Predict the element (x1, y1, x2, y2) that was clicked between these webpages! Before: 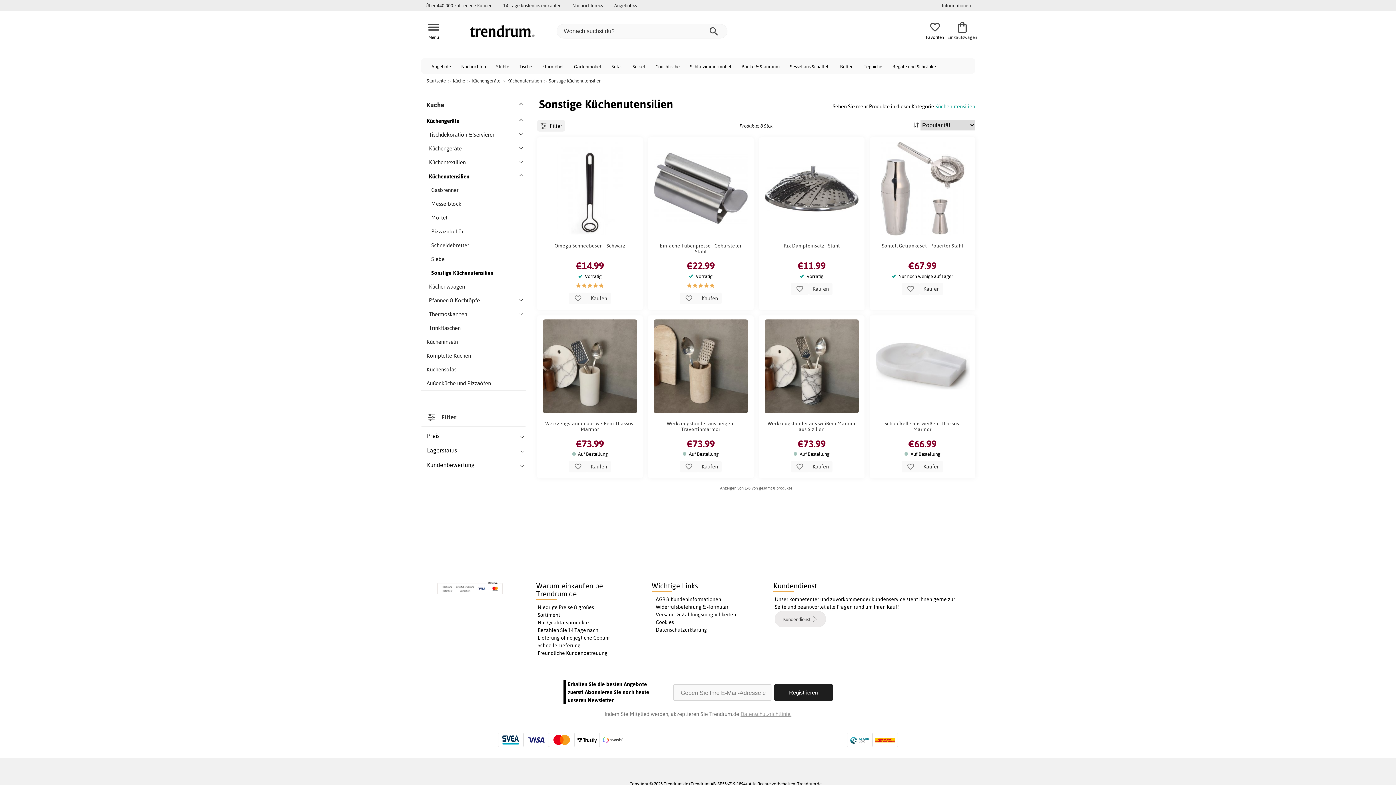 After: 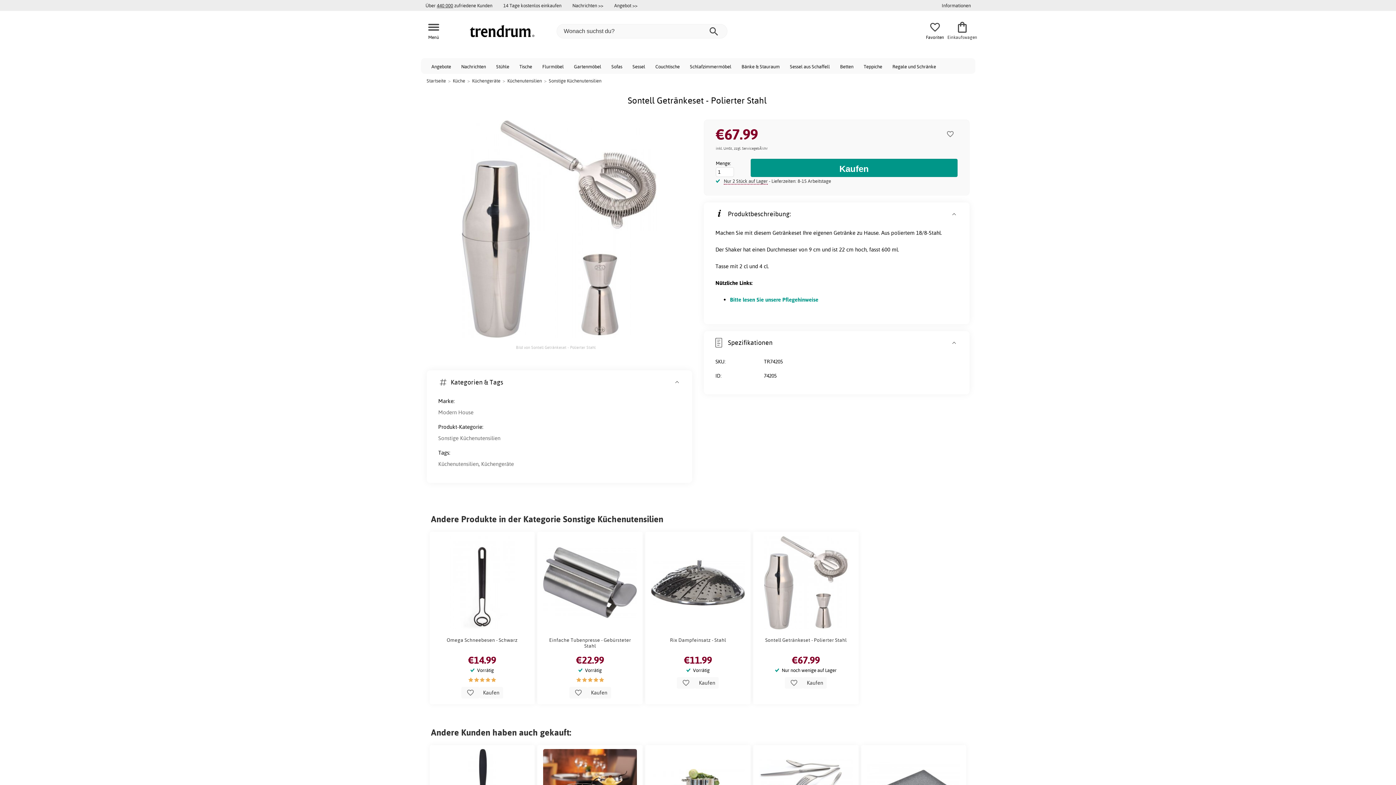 Action: bbox: (870, 137, 975, 310) label: Sontell Getränkeset - Polierter Stahl
€67.99
Nur noch wenige auf Lager
 Kaufen 